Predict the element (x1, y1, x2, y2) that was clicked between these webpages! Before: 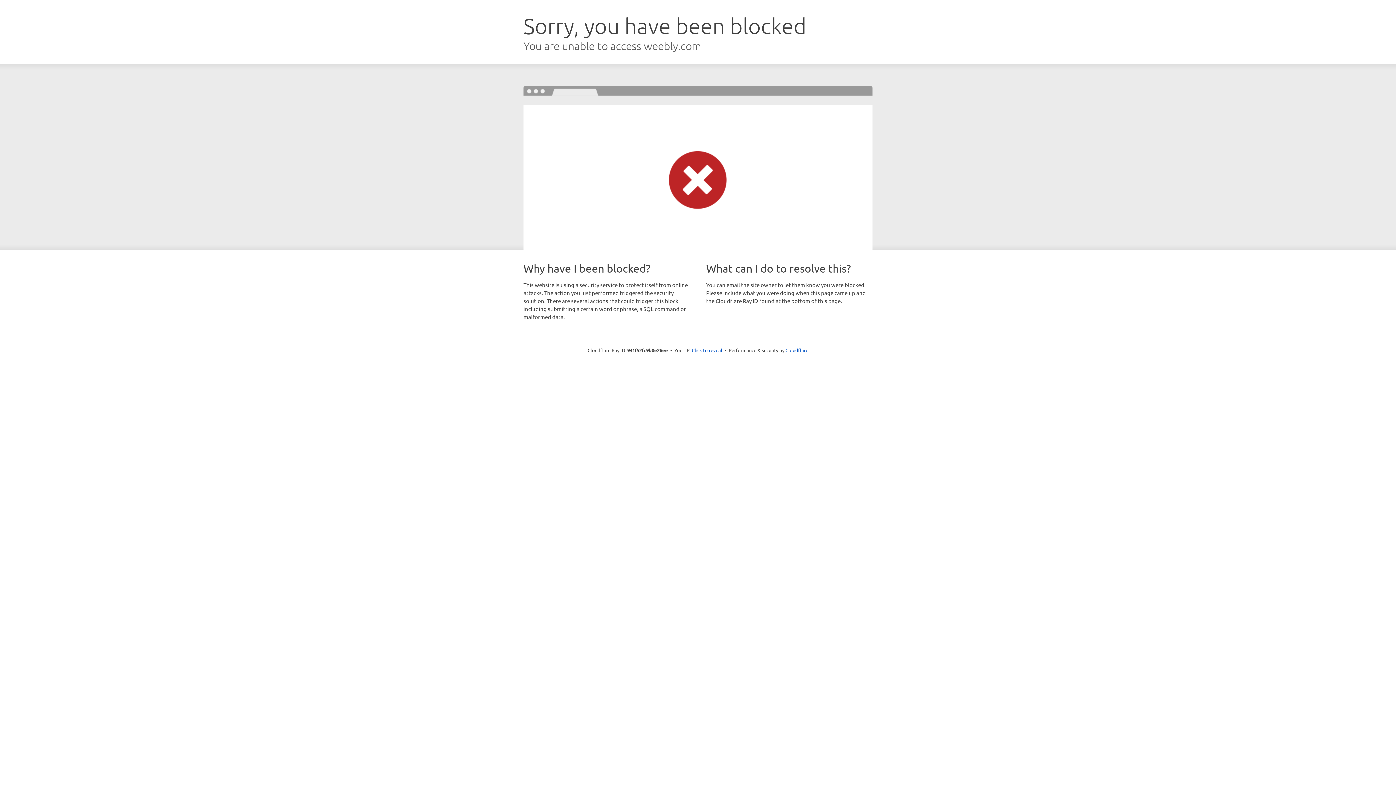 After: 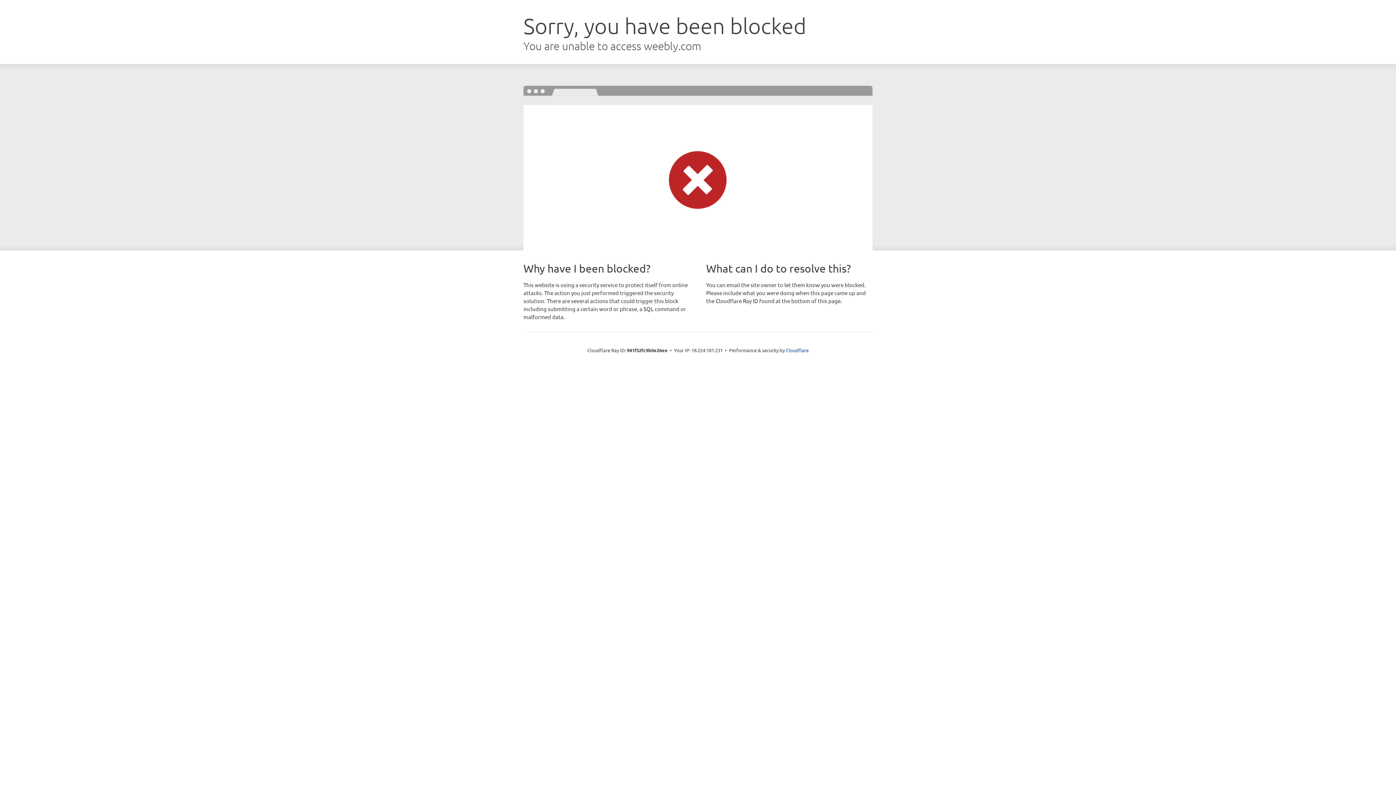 Action: bbox: (692, 346, 722, 353) label: Click to reveal